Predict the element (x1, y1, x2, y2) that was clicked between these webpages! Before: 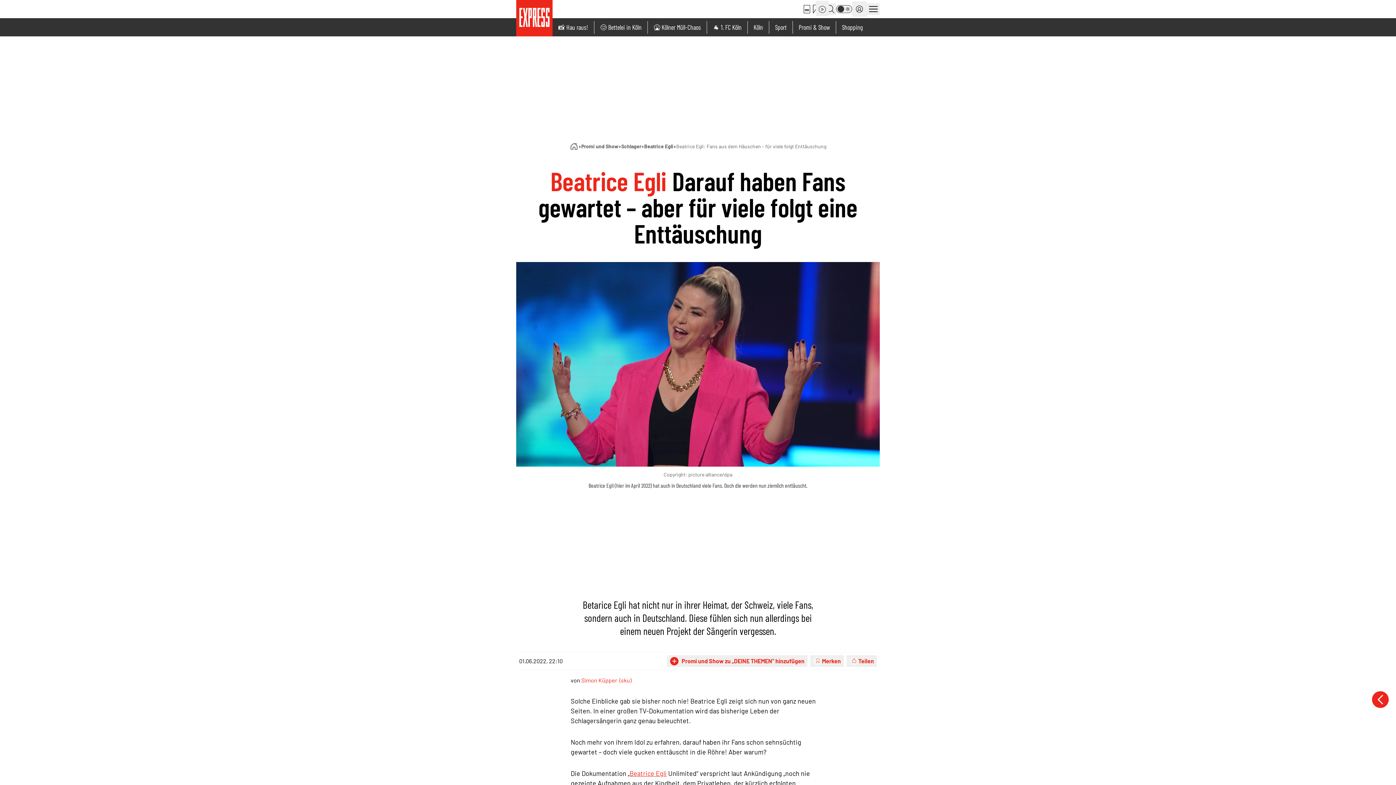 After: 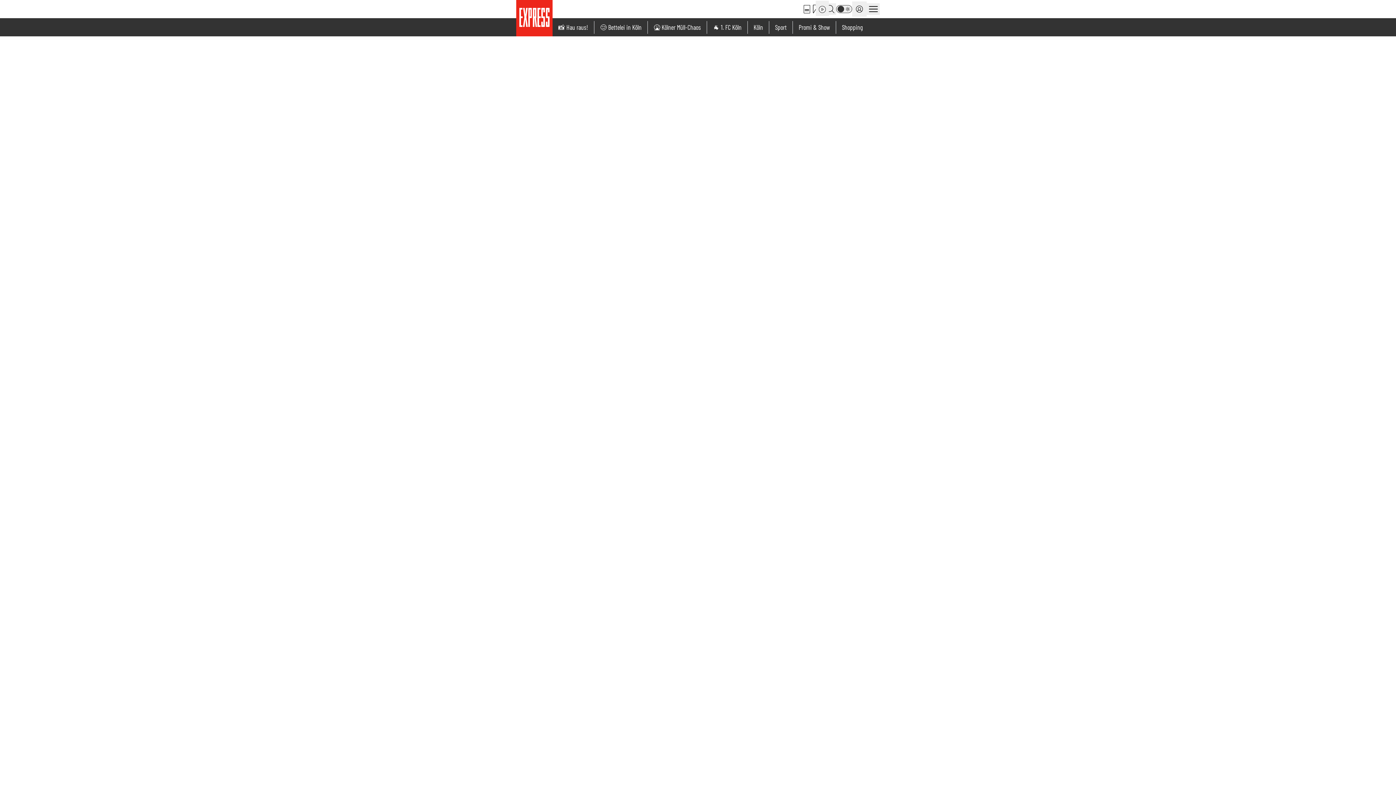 Action: bbox: (644, 142, 673, 150) label: Beatrice Egli